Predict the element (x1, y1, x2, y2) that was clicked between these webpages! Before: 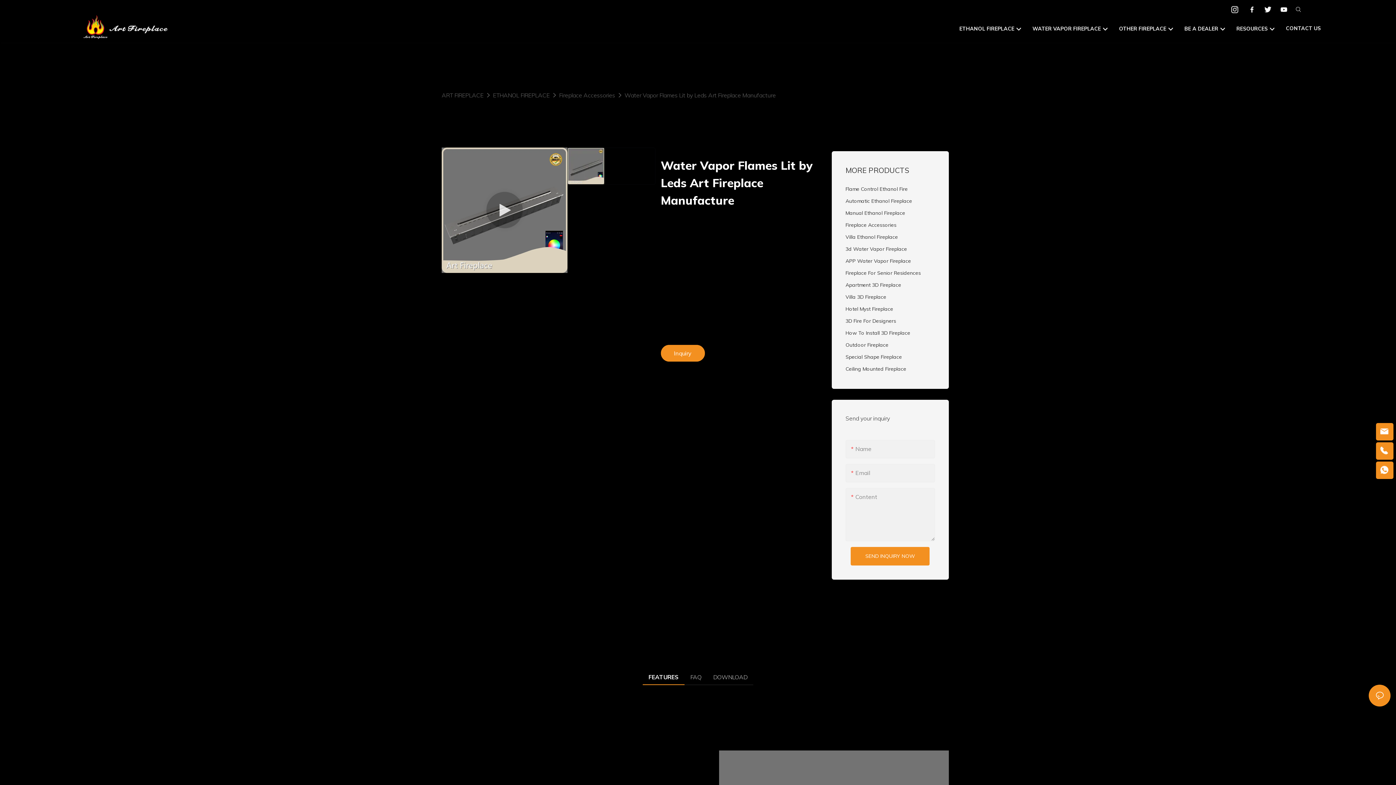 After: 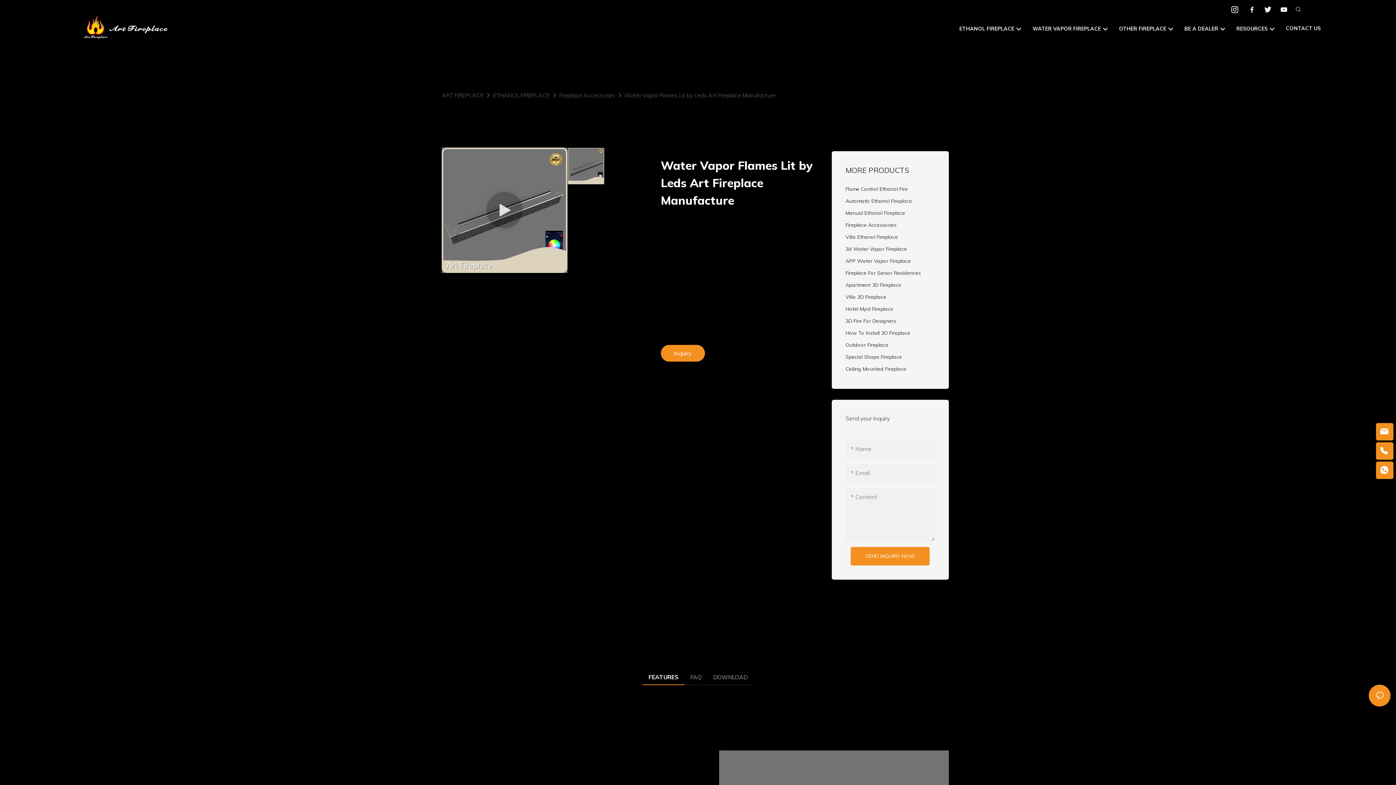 Action: bbox: (1244, 5, 1260, 12)